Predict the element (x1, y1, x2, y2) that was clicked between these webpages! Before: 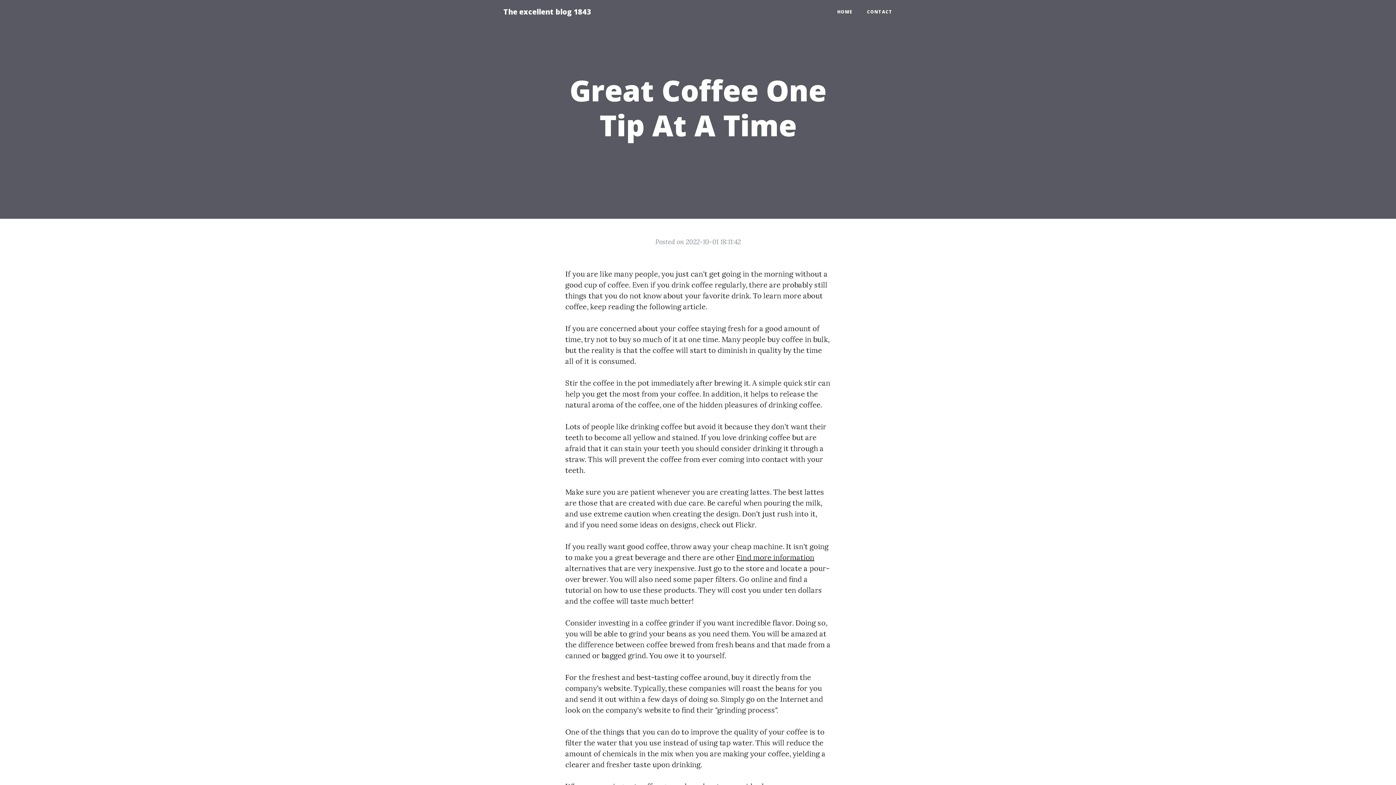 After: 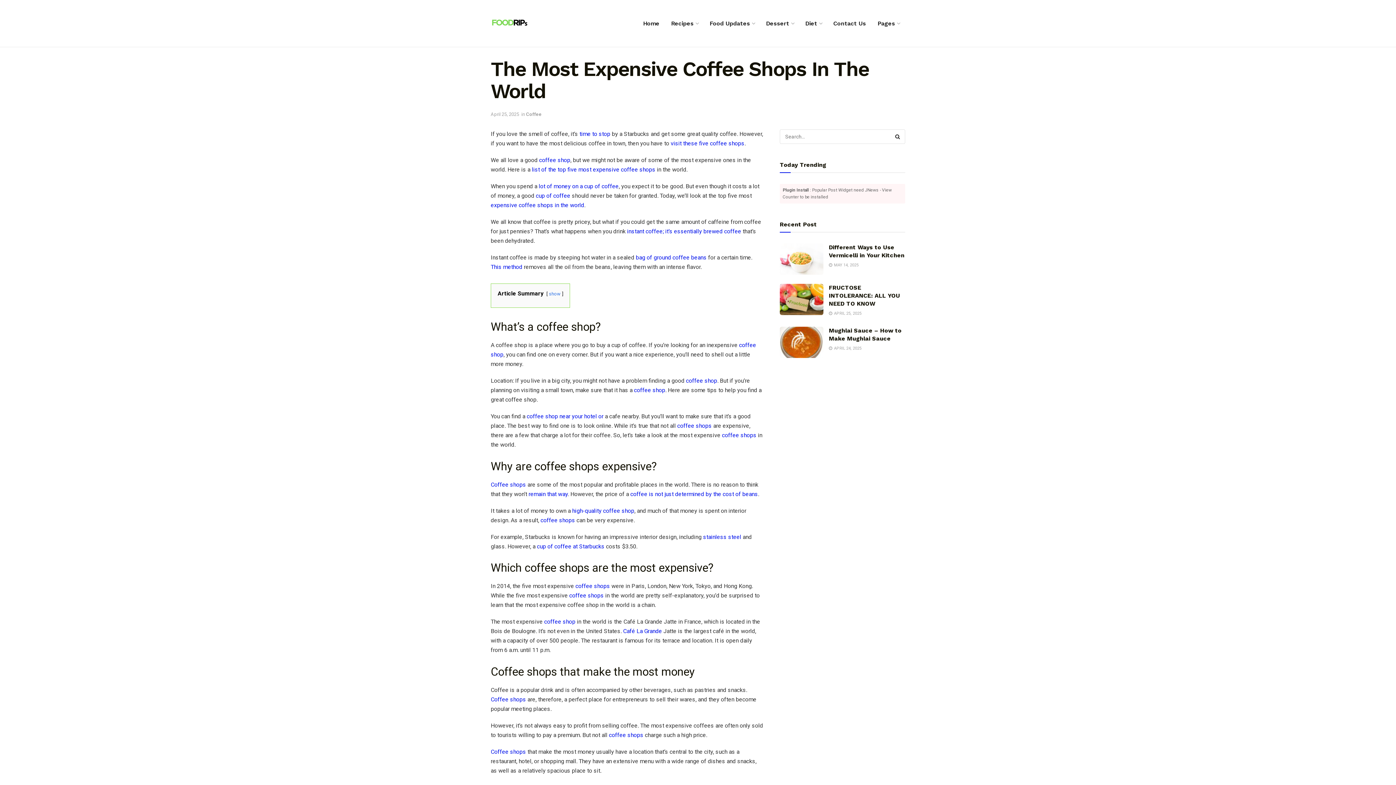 Action: label: Find more information bbox: (736, 553, 814, 562)